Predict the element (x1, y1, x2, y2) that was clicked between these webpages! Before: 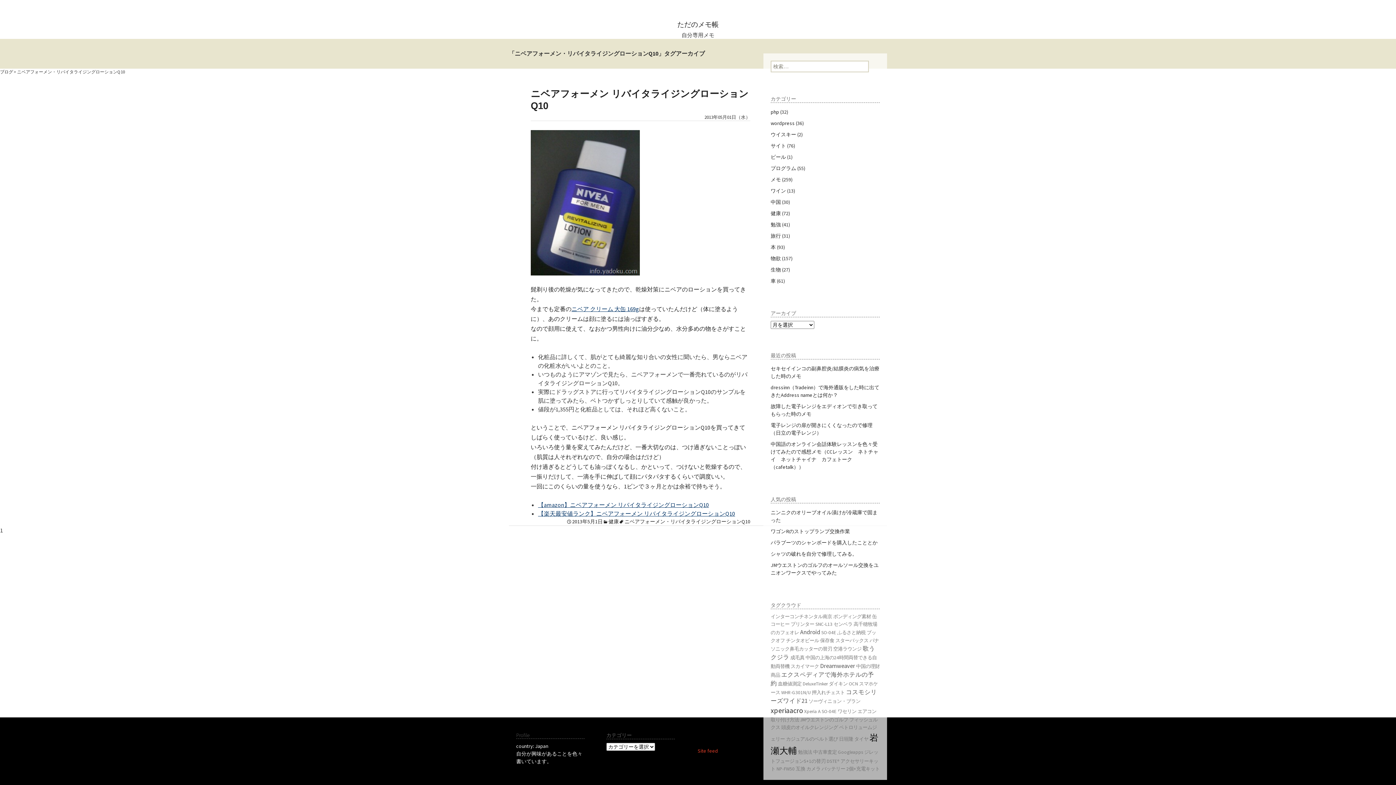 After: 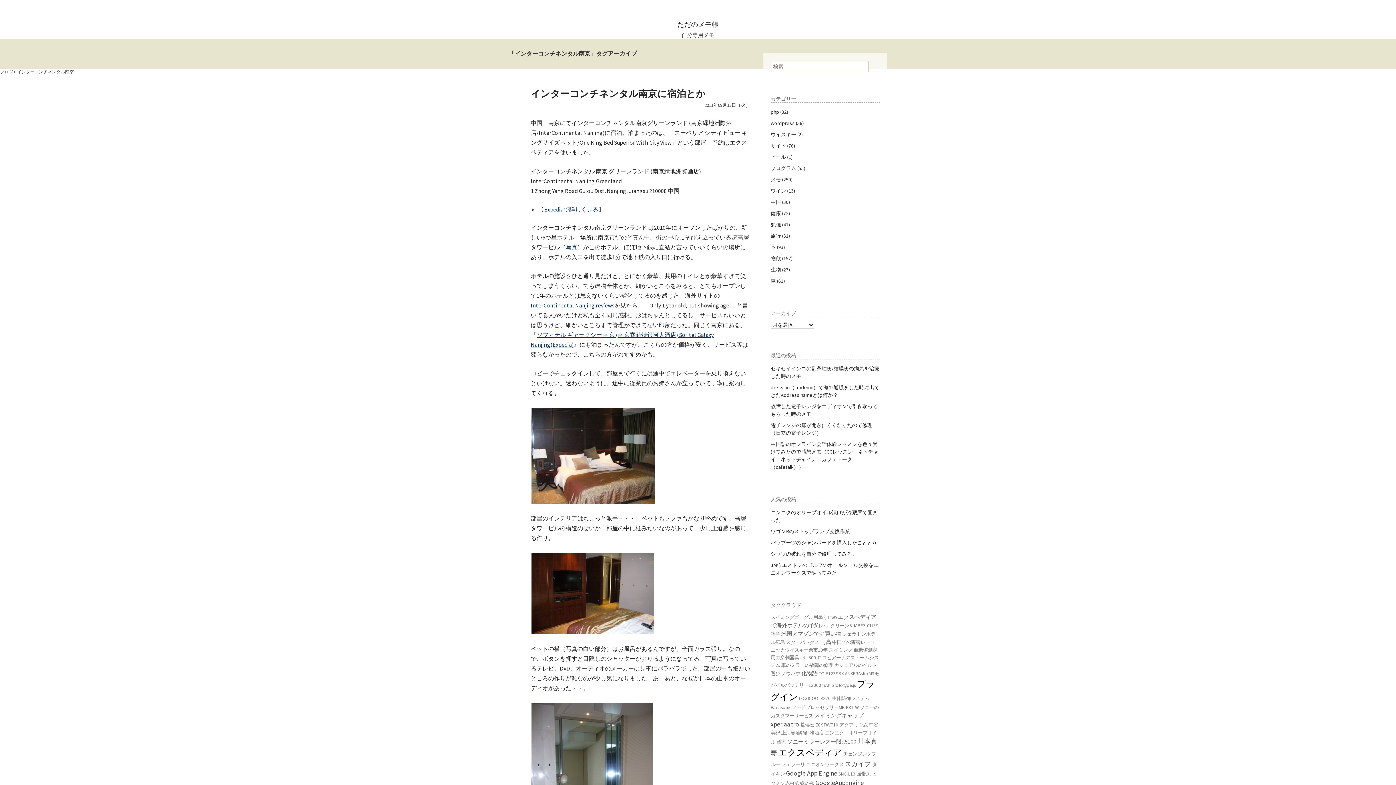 Action: label: インターコンチネンタル南京 bbox: (770, 613, 832, 620)